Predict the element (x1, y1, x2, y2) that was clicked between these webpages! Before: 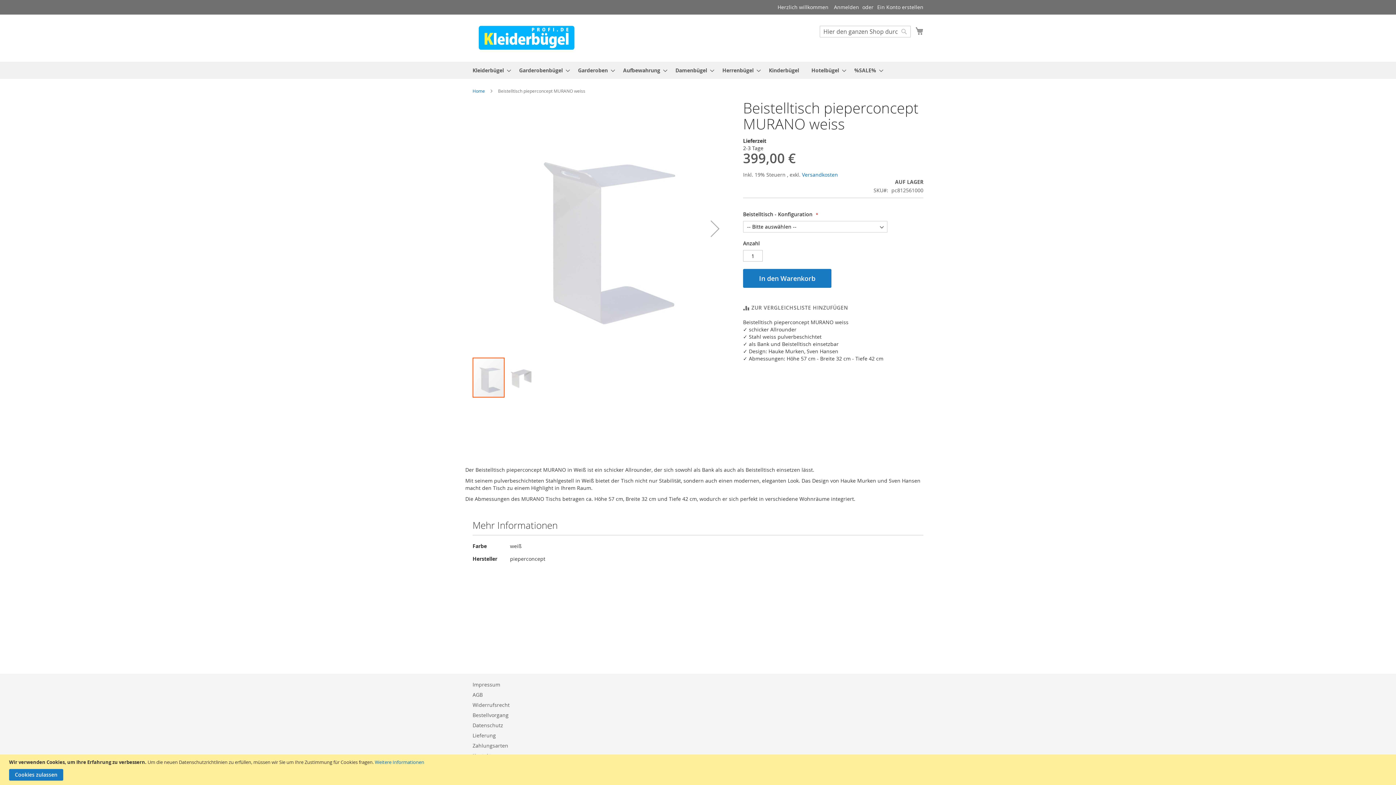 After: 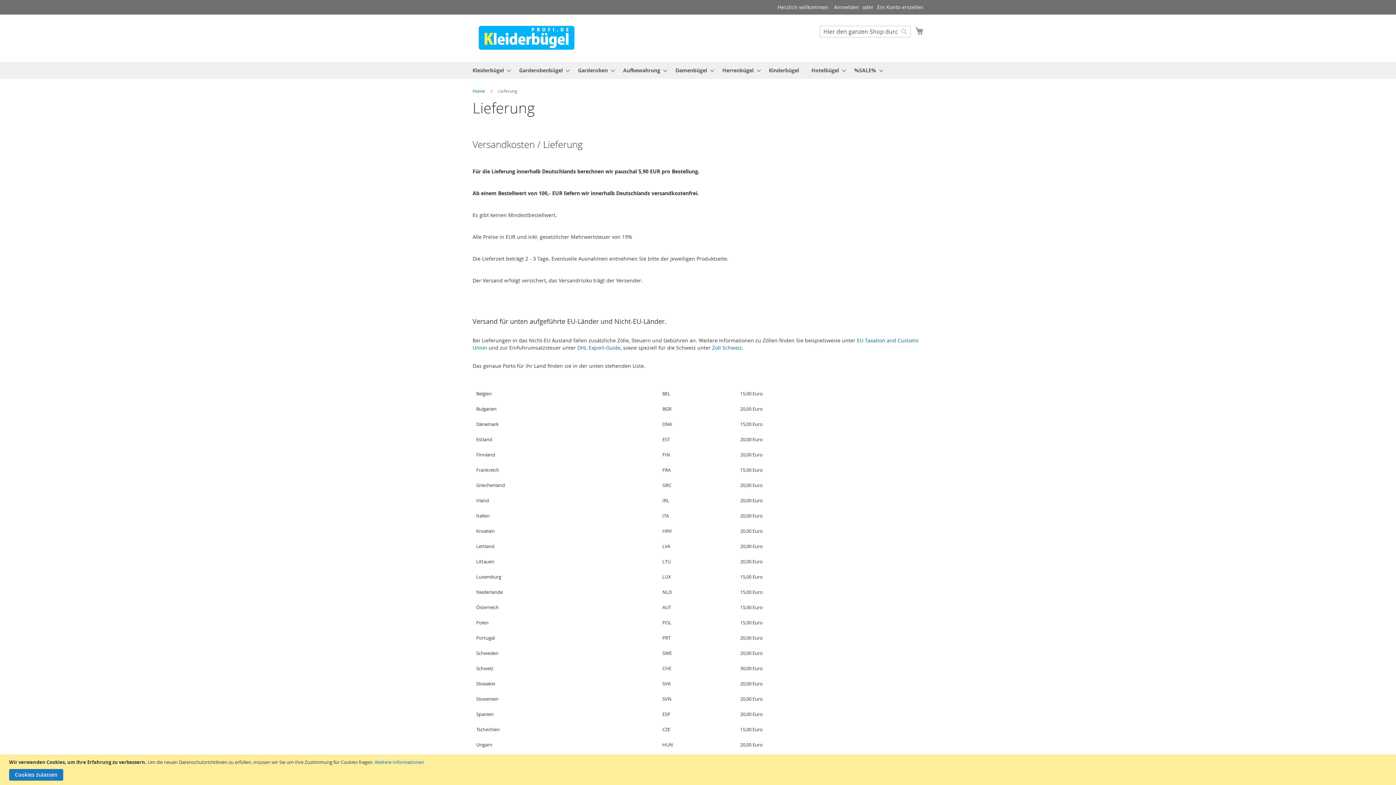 Action: bbox: (802, 171, 838, 178) label: Versandkosten